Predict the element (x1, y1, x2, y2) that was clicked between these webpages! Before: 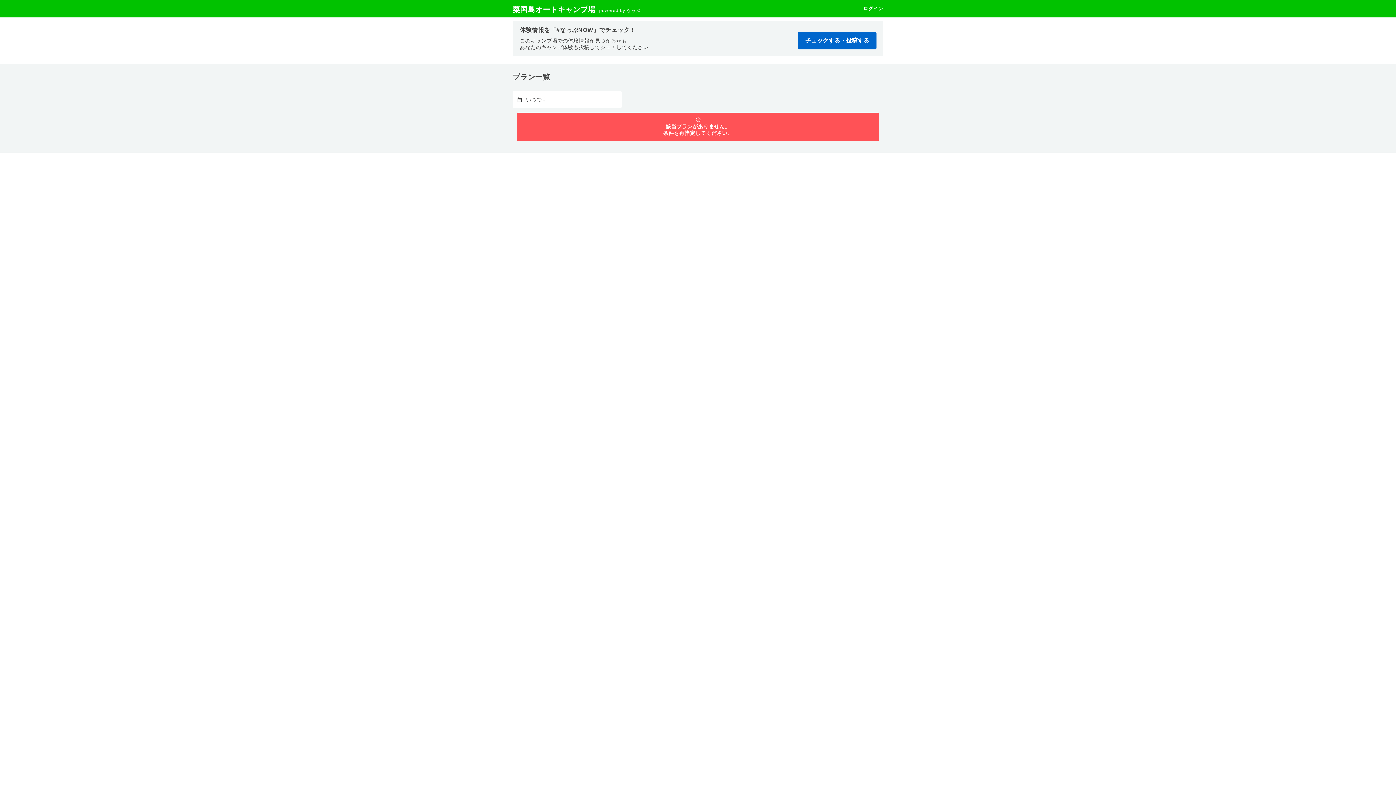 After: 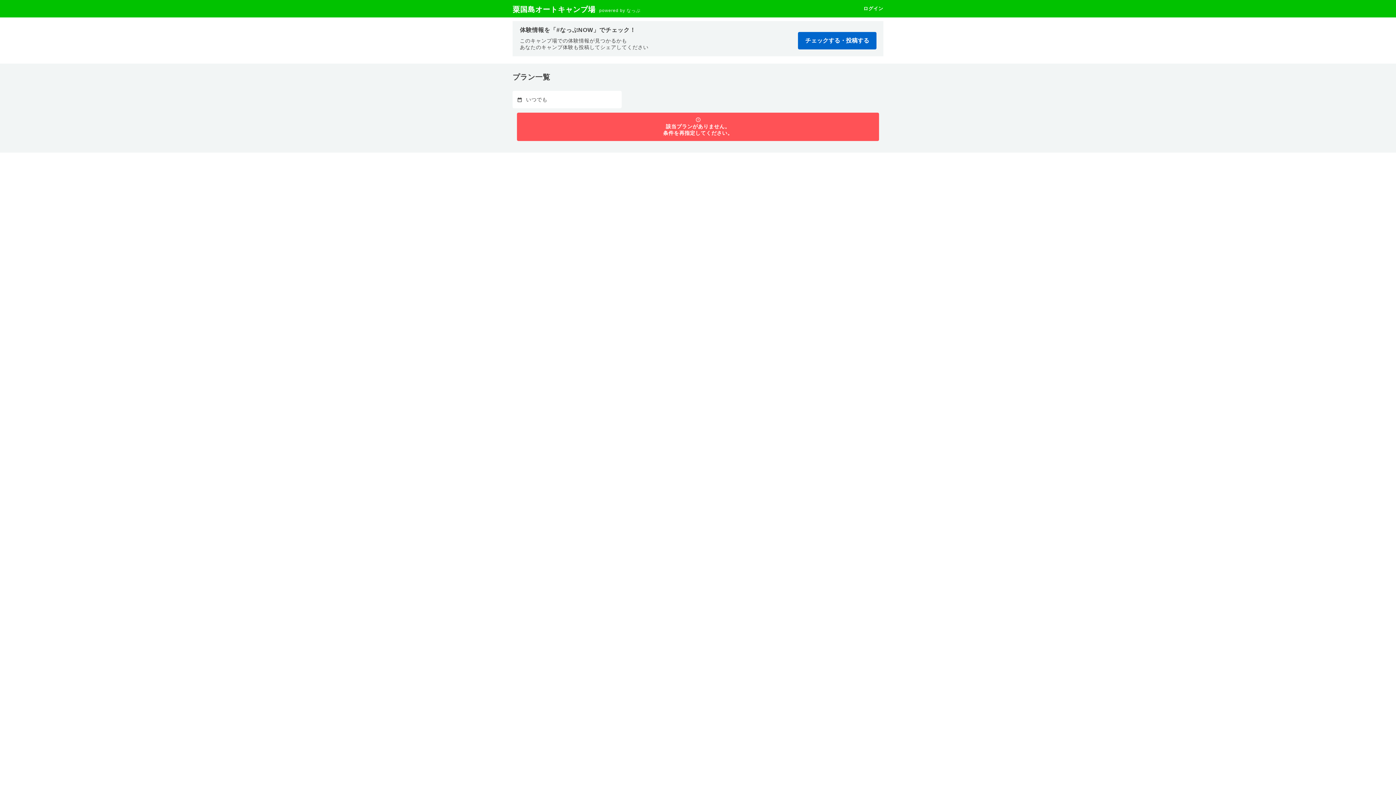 Action: label: 粟国島オートキャンプ場 bbox: (512, 5, 595, 13)